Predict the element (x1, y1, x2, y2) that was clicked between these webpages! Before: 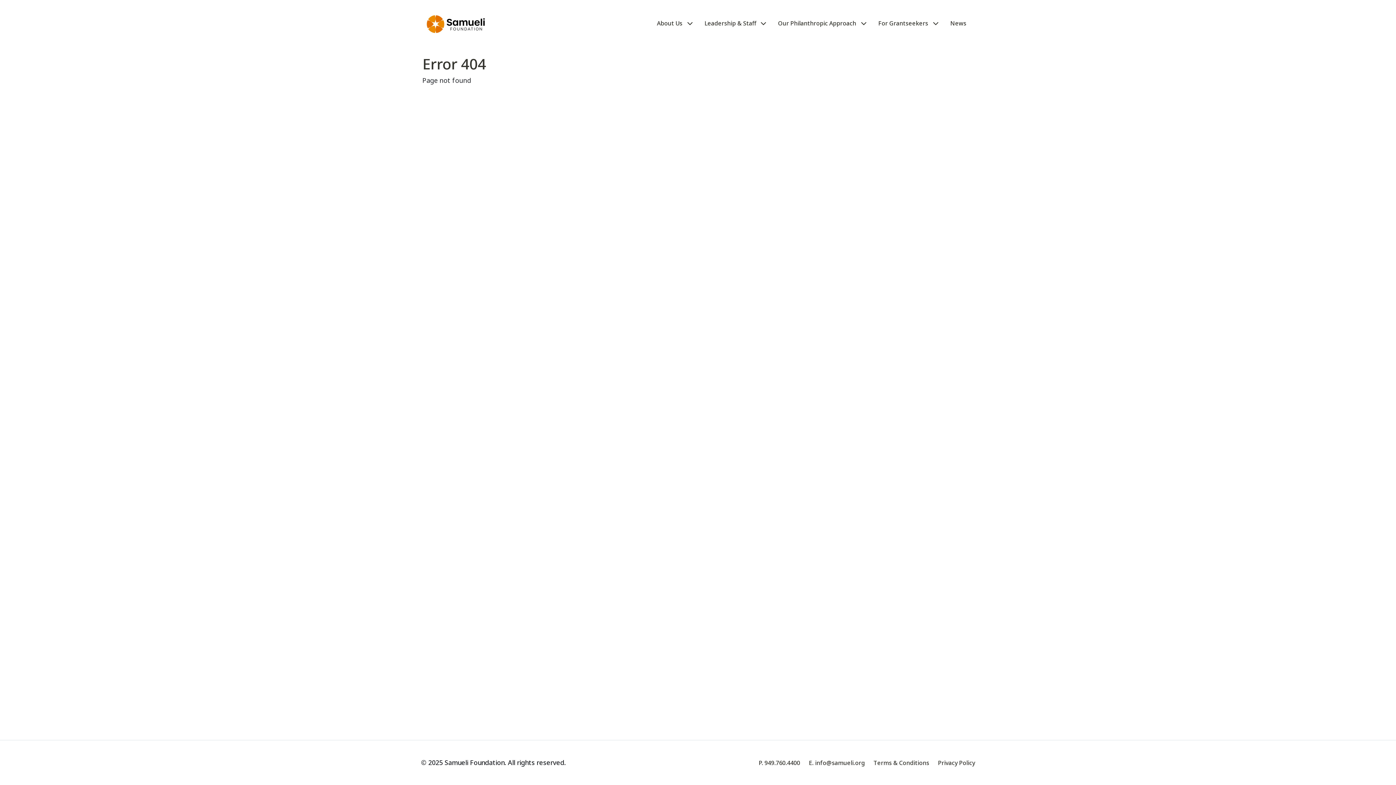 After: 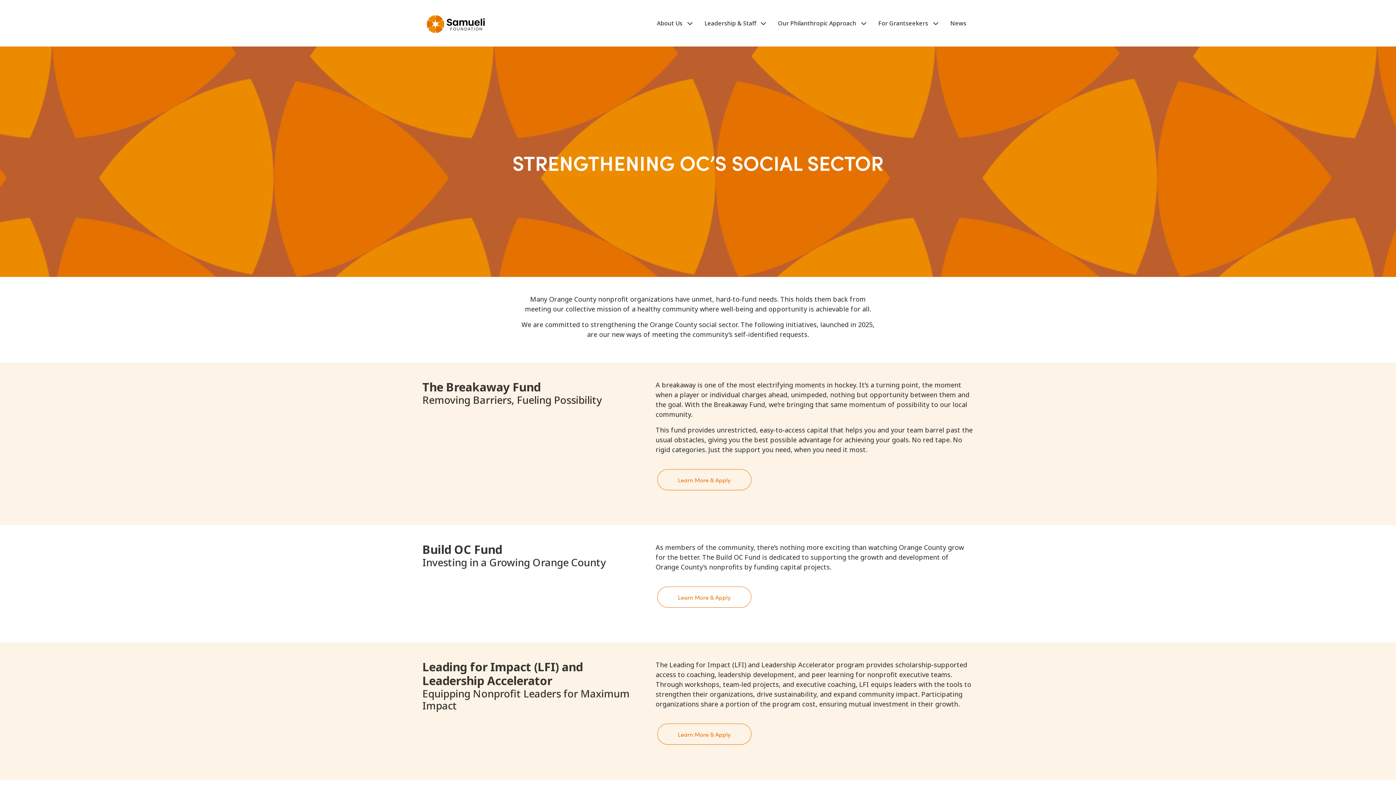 Action: bbox: (875, 16, 931, 30) label: For Grantseekers